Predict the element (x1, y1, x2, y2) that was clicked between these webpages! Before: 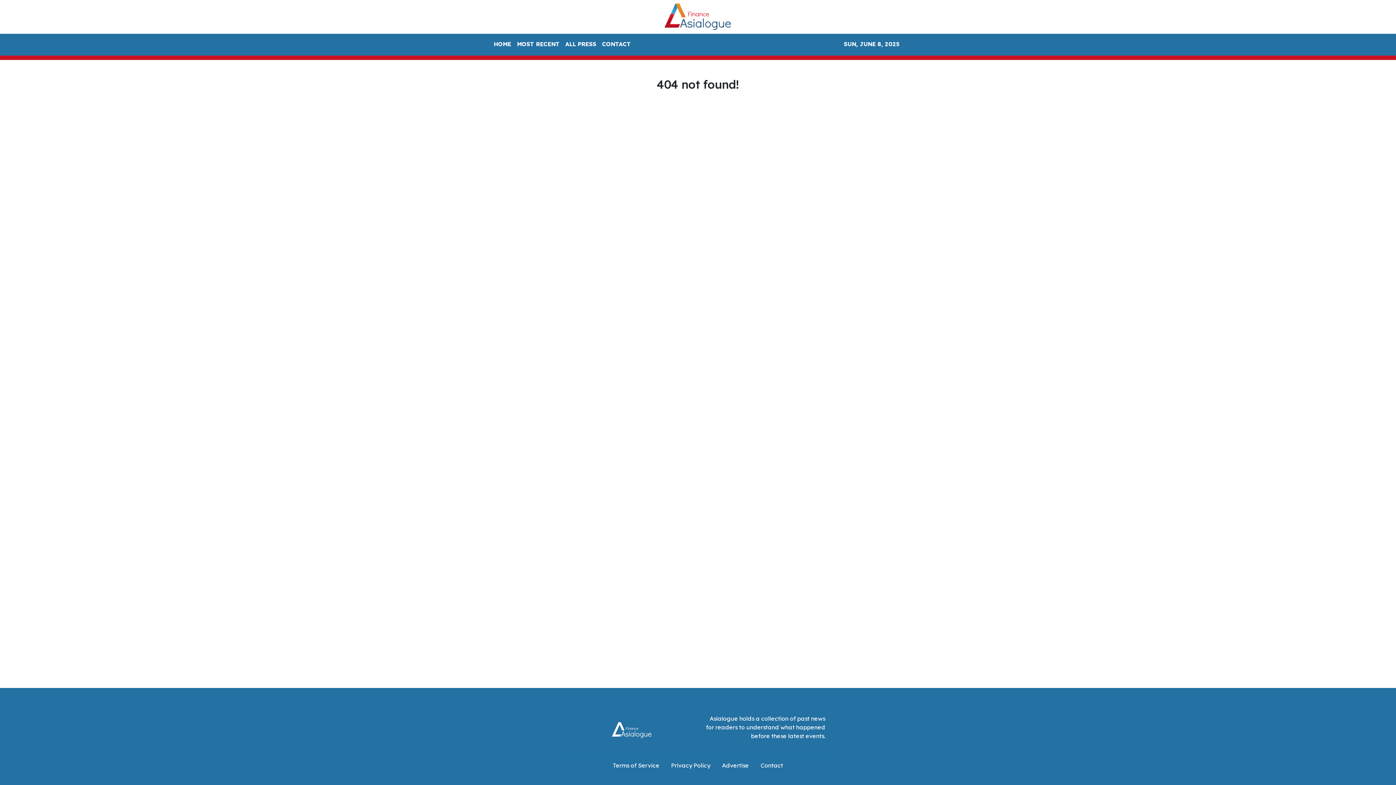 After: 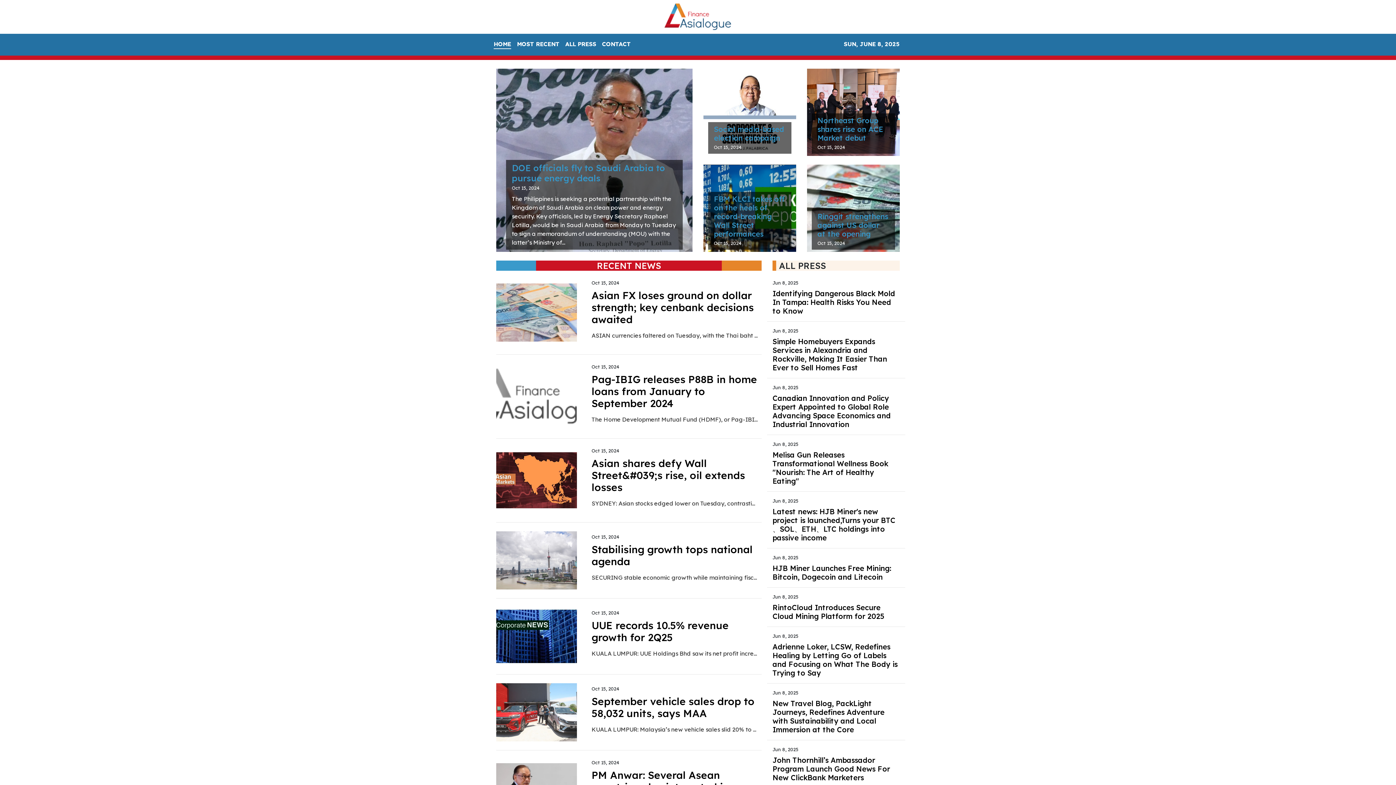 Action: bbox: (490, 36, 514, 52) label: HOME